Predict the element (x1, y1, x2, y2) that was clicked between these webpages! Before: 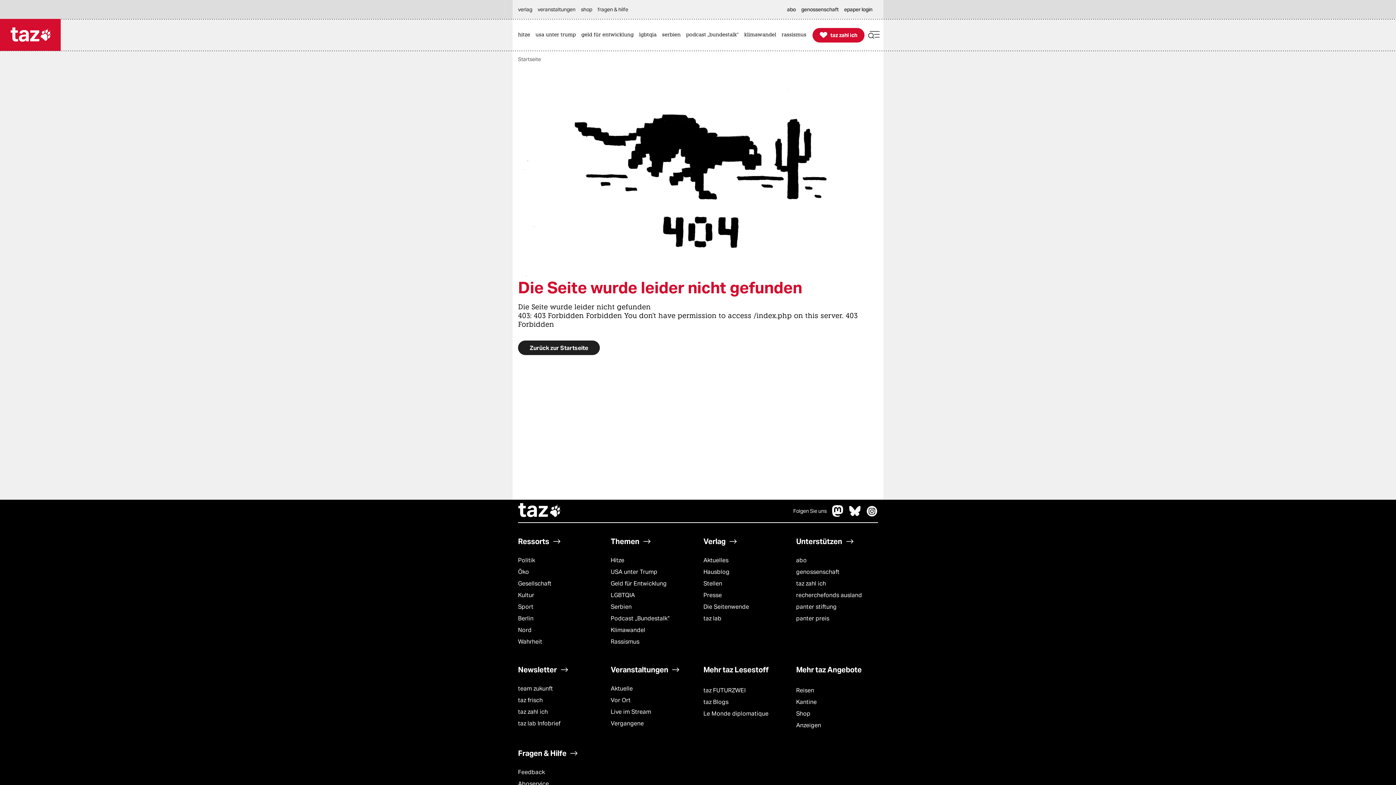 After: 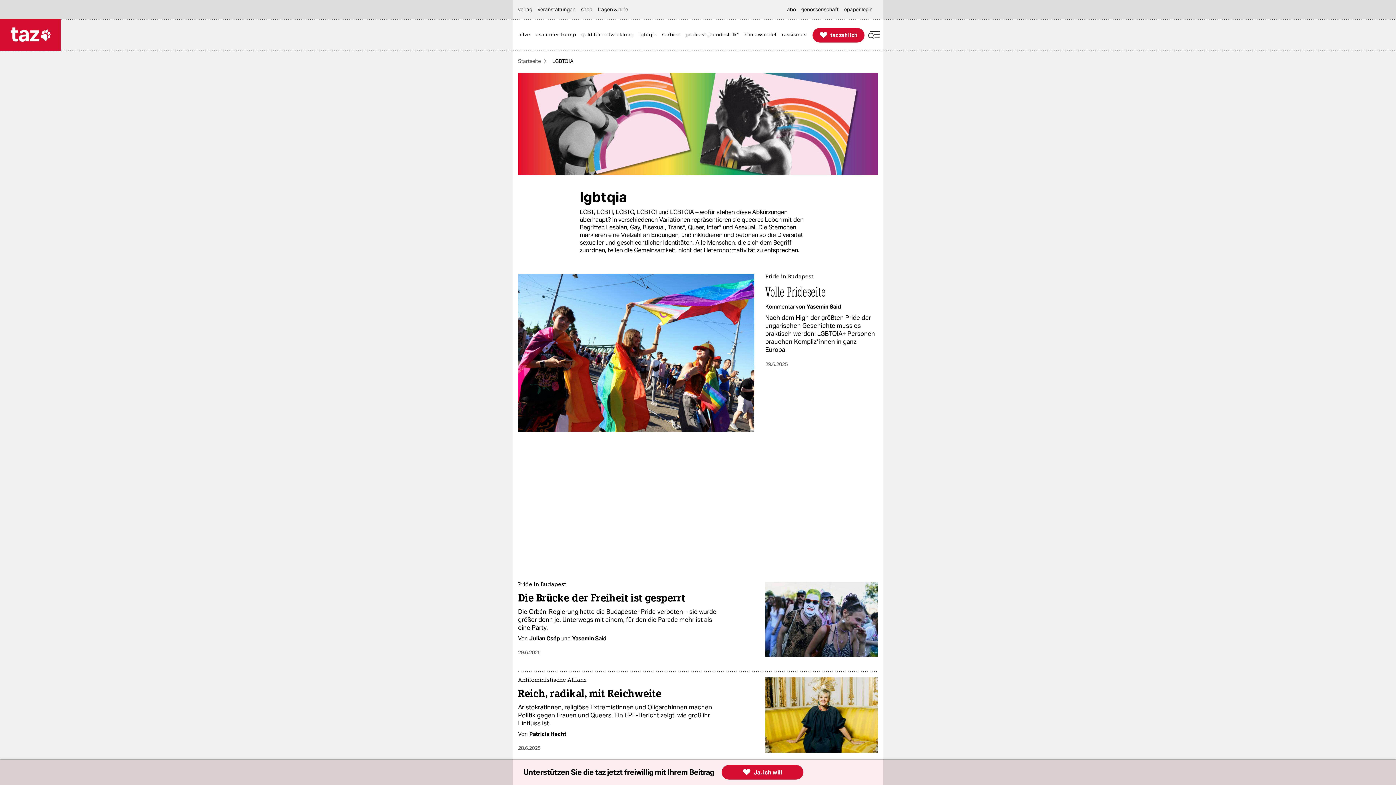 Action: bbox: (610, 589, 635, 601) label: LGBTQIA